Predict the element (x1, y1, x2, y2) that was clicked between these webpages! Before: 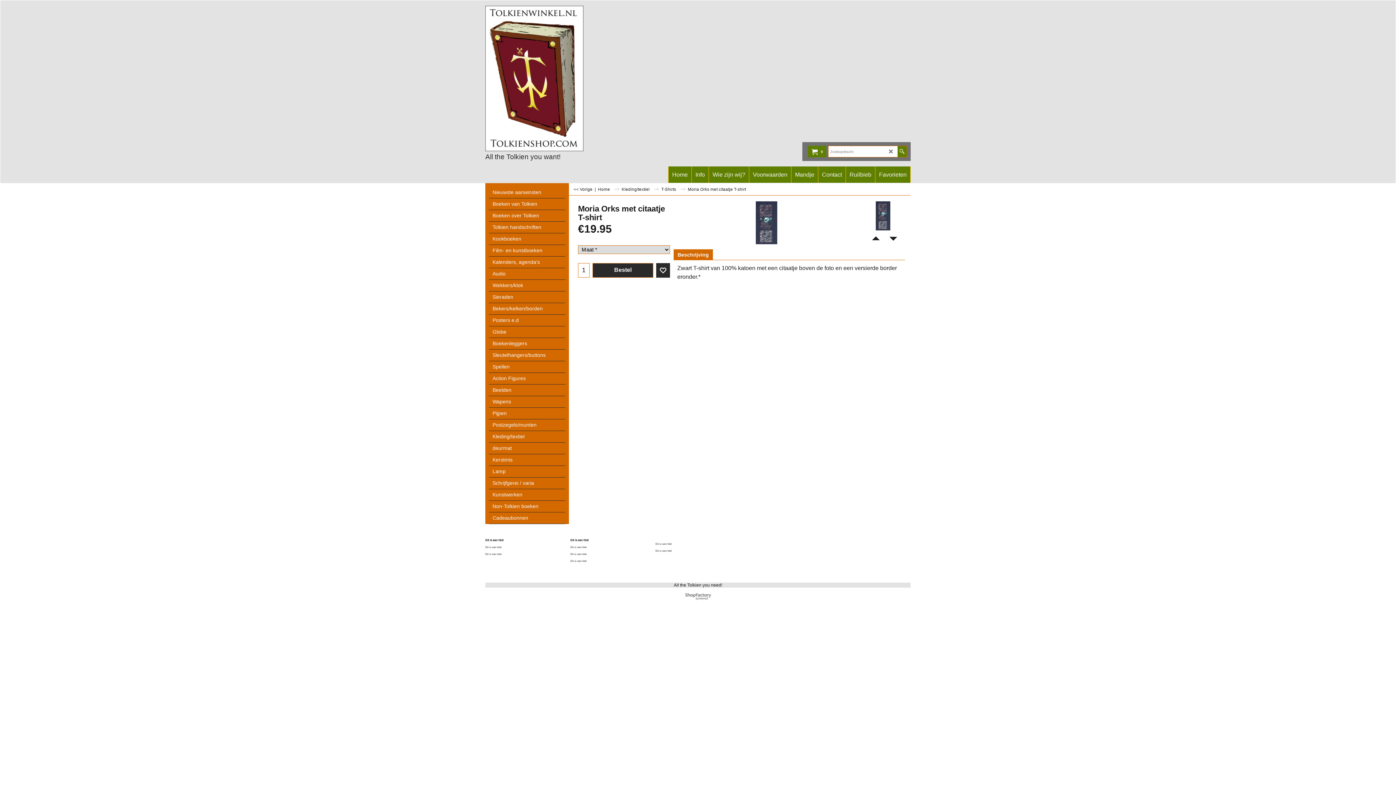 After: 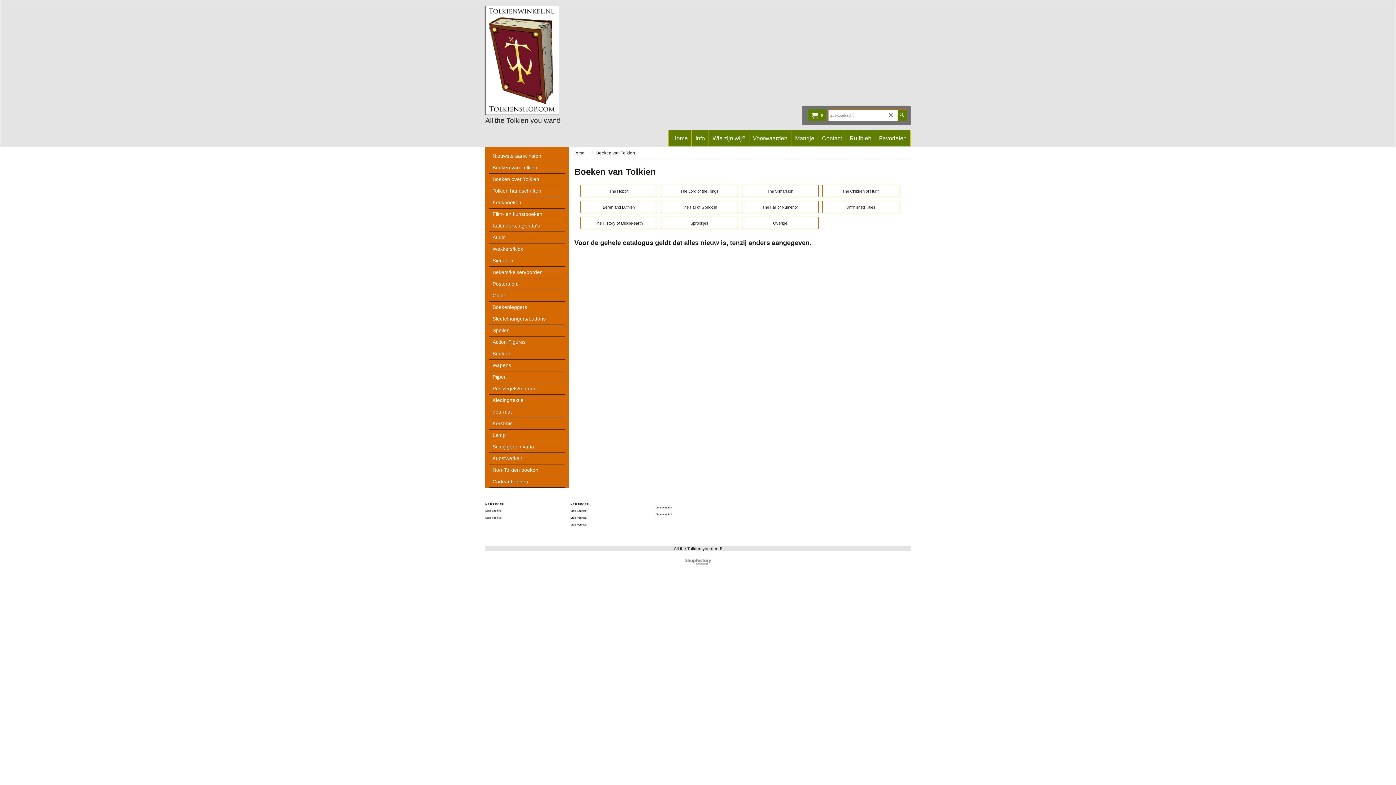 Action: bbox: (489, 198, 565, 210) label: Boeken van Tolkien